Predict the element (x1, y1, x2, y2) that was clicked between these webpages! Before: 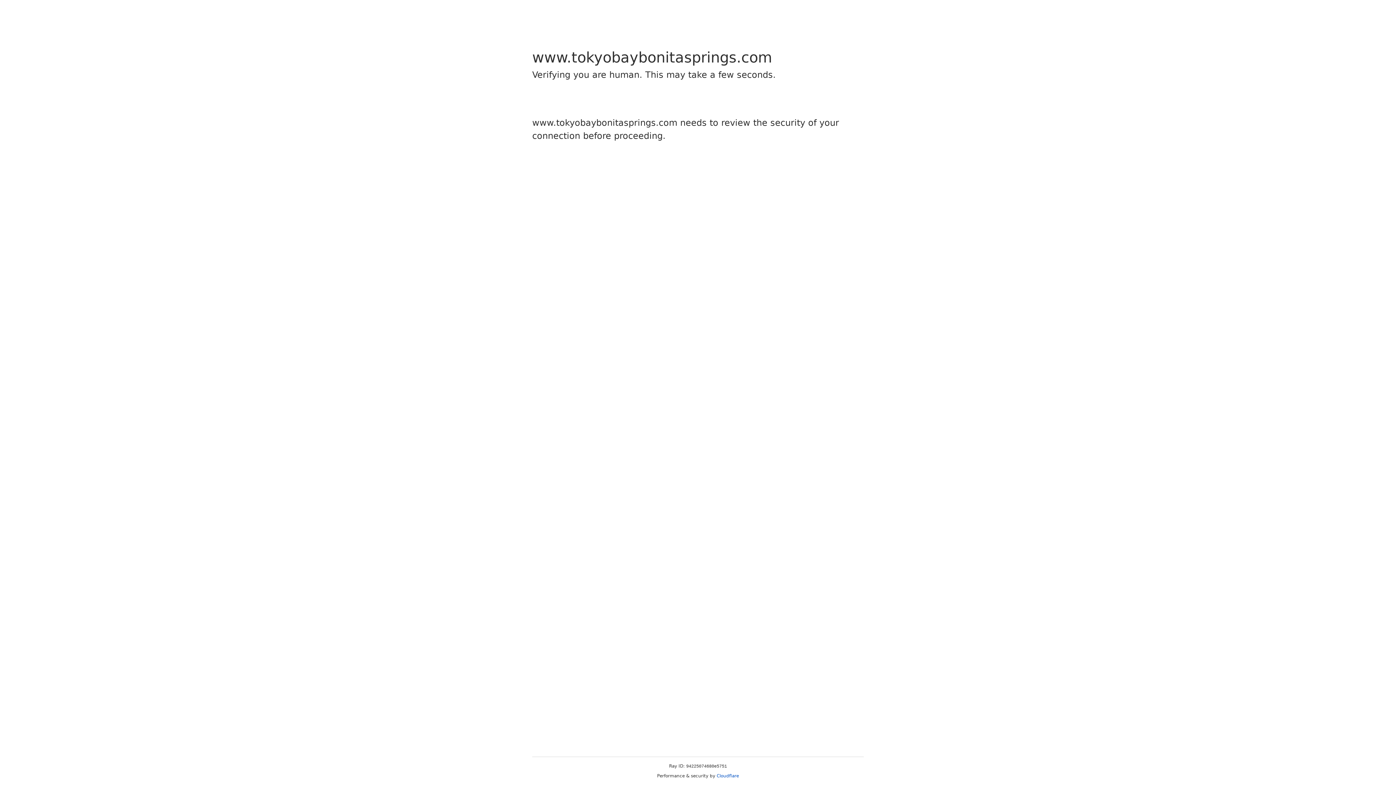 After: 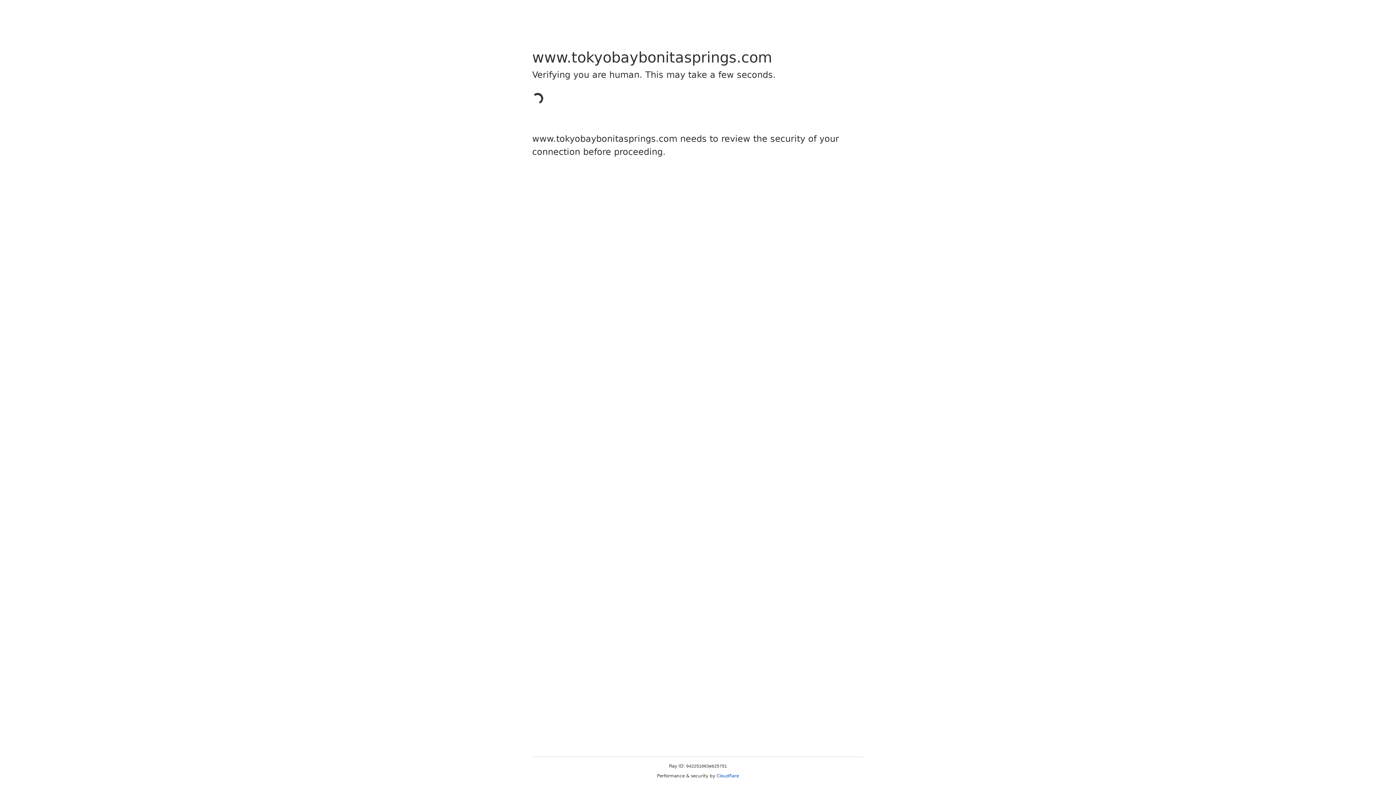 Action: bbox: (716, 773, 739, 778) label: Cloudflare